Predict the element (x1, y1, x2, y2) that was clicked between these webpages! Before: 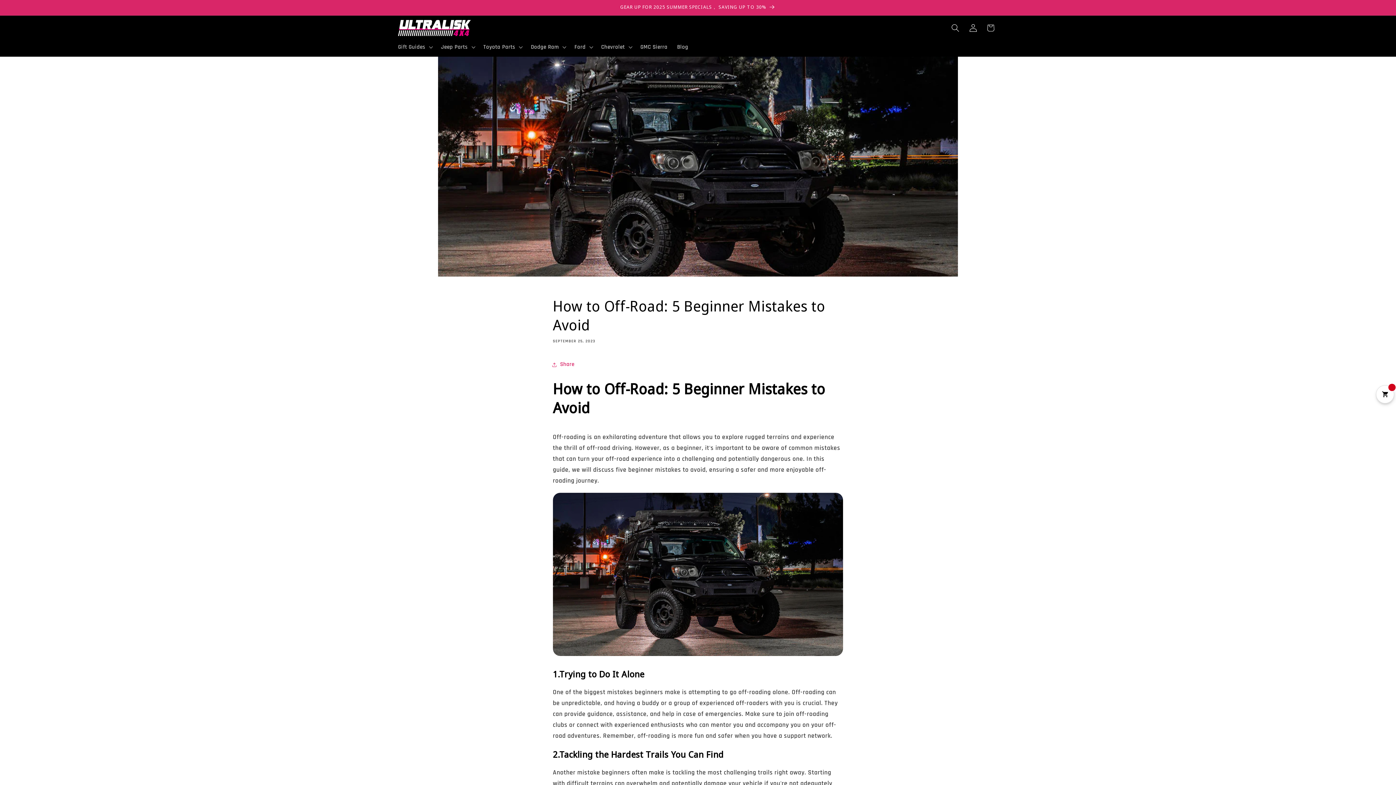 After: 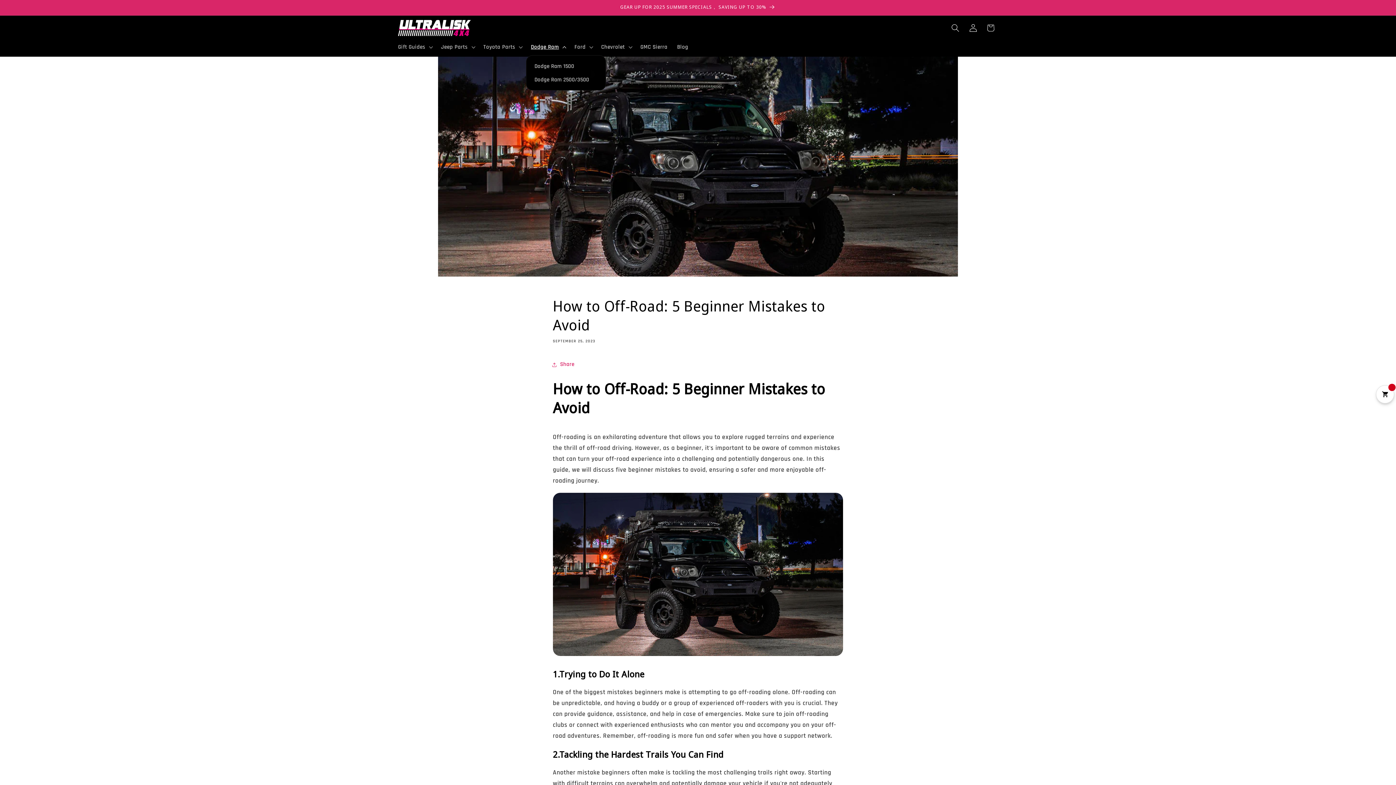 Action: bbox: (526, 38, 569, 55) label: Dodge Ram